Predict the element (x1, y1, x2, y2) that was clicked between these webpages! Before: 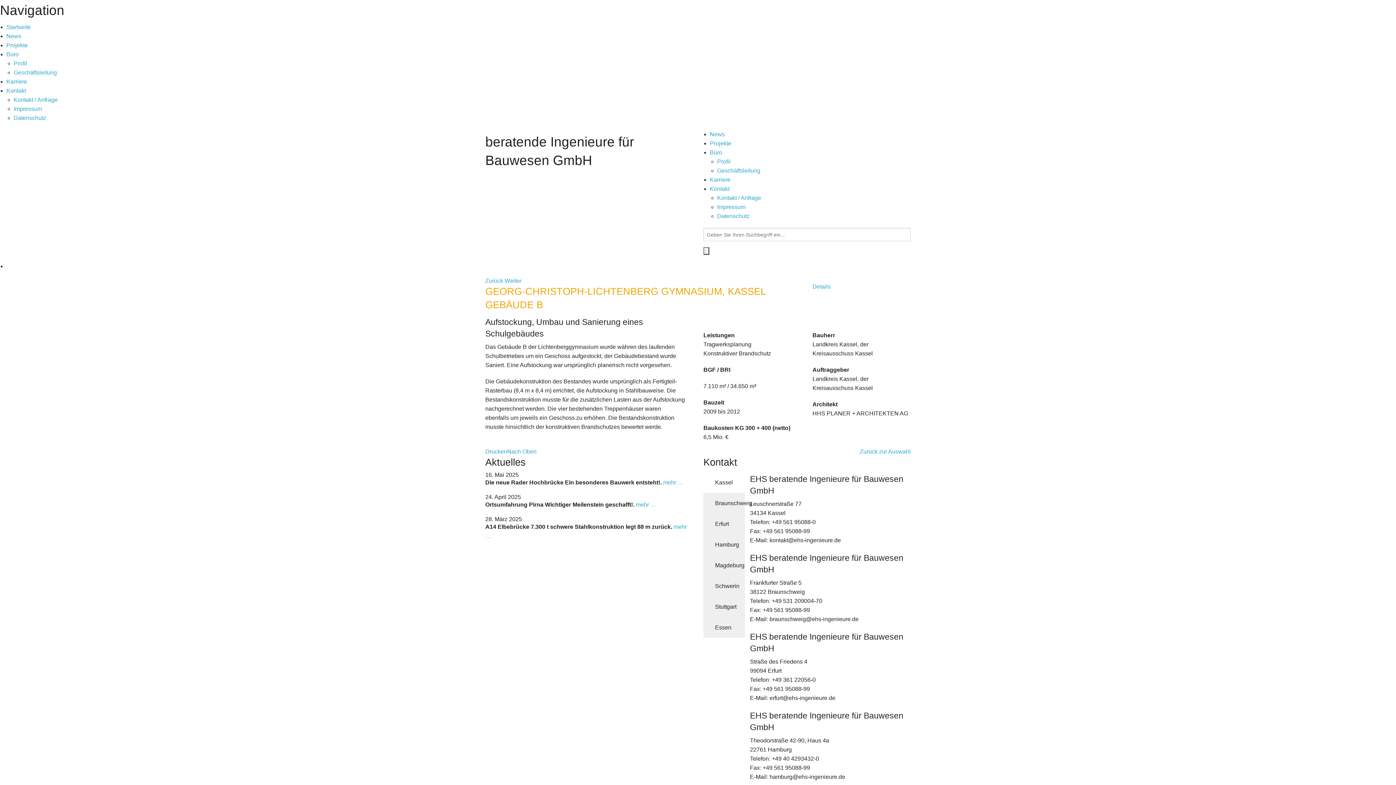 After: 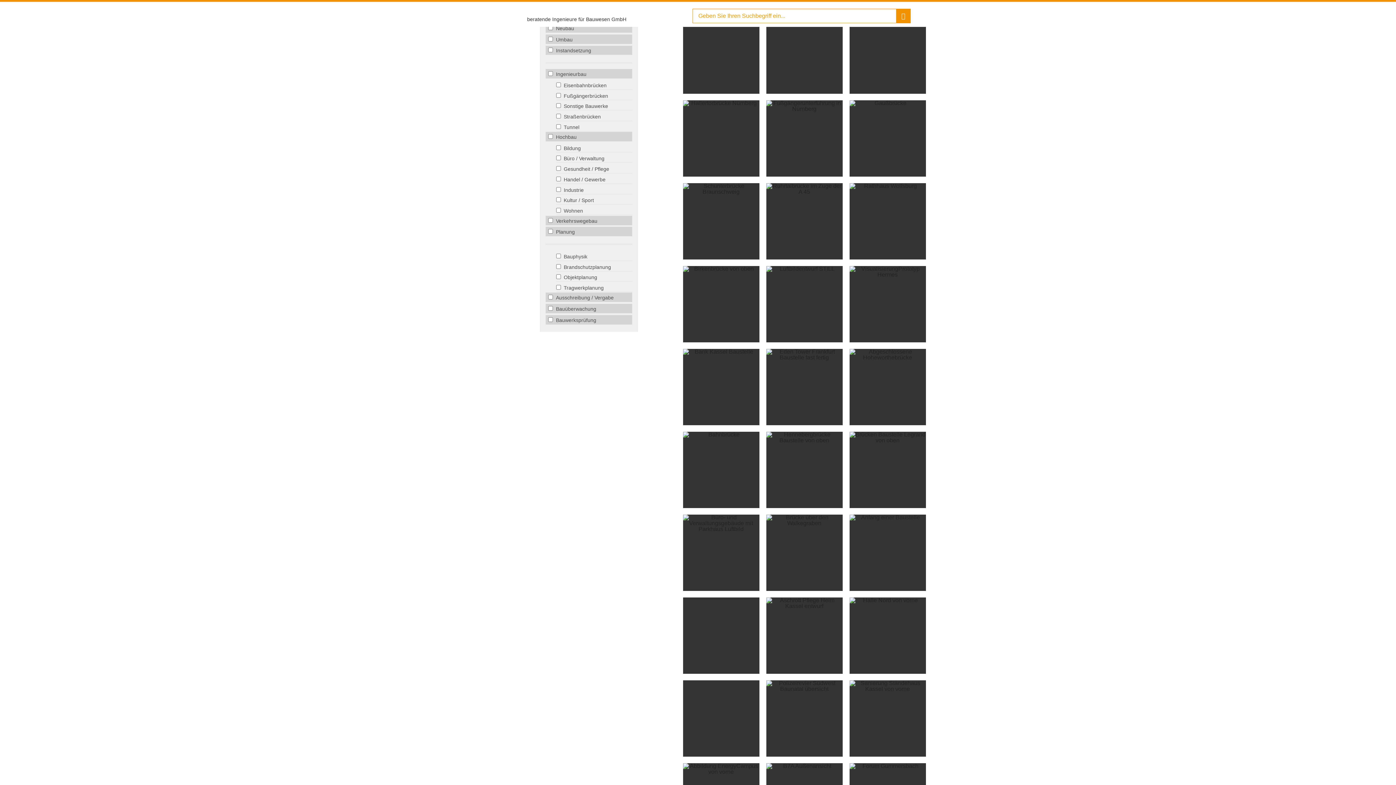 Action: bbox: (6, 42, 27, 48) label: Projekte